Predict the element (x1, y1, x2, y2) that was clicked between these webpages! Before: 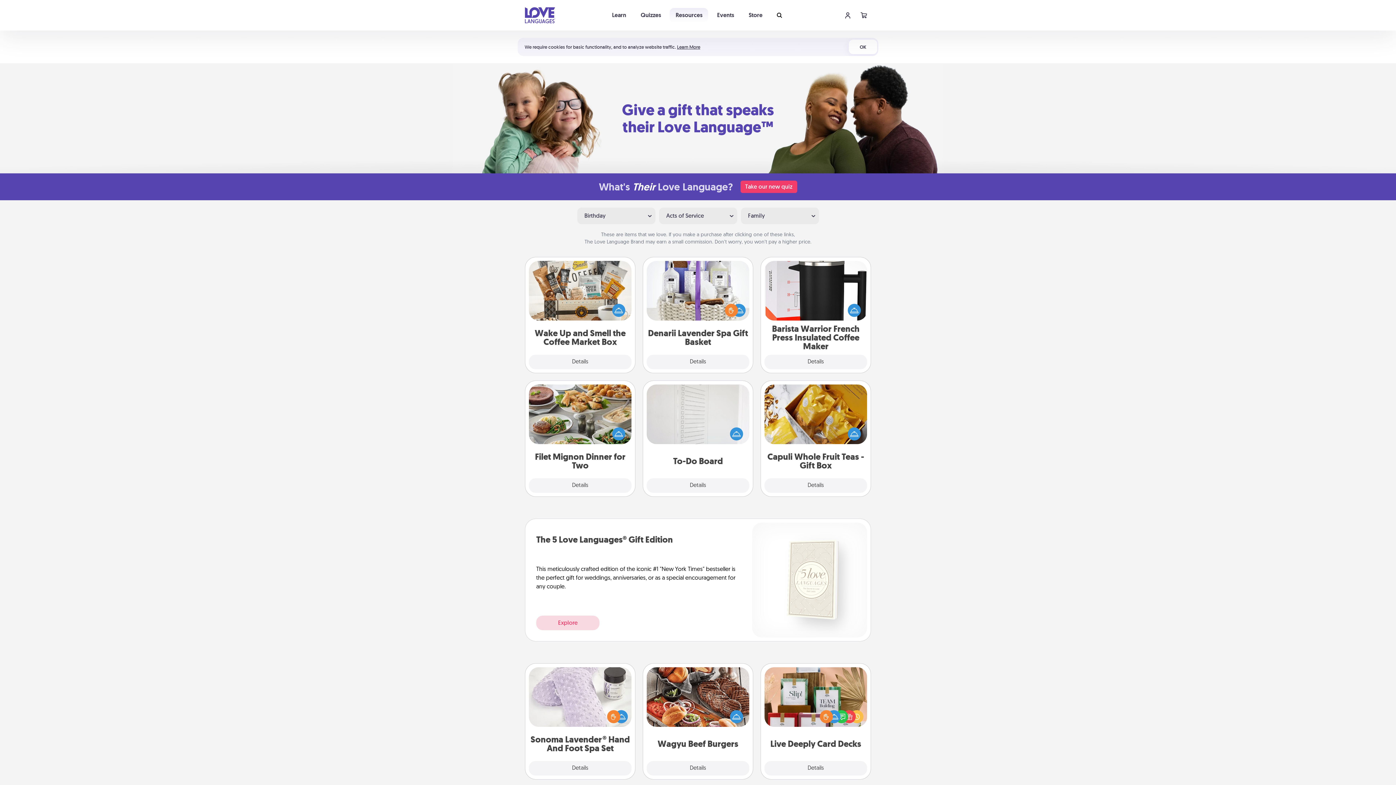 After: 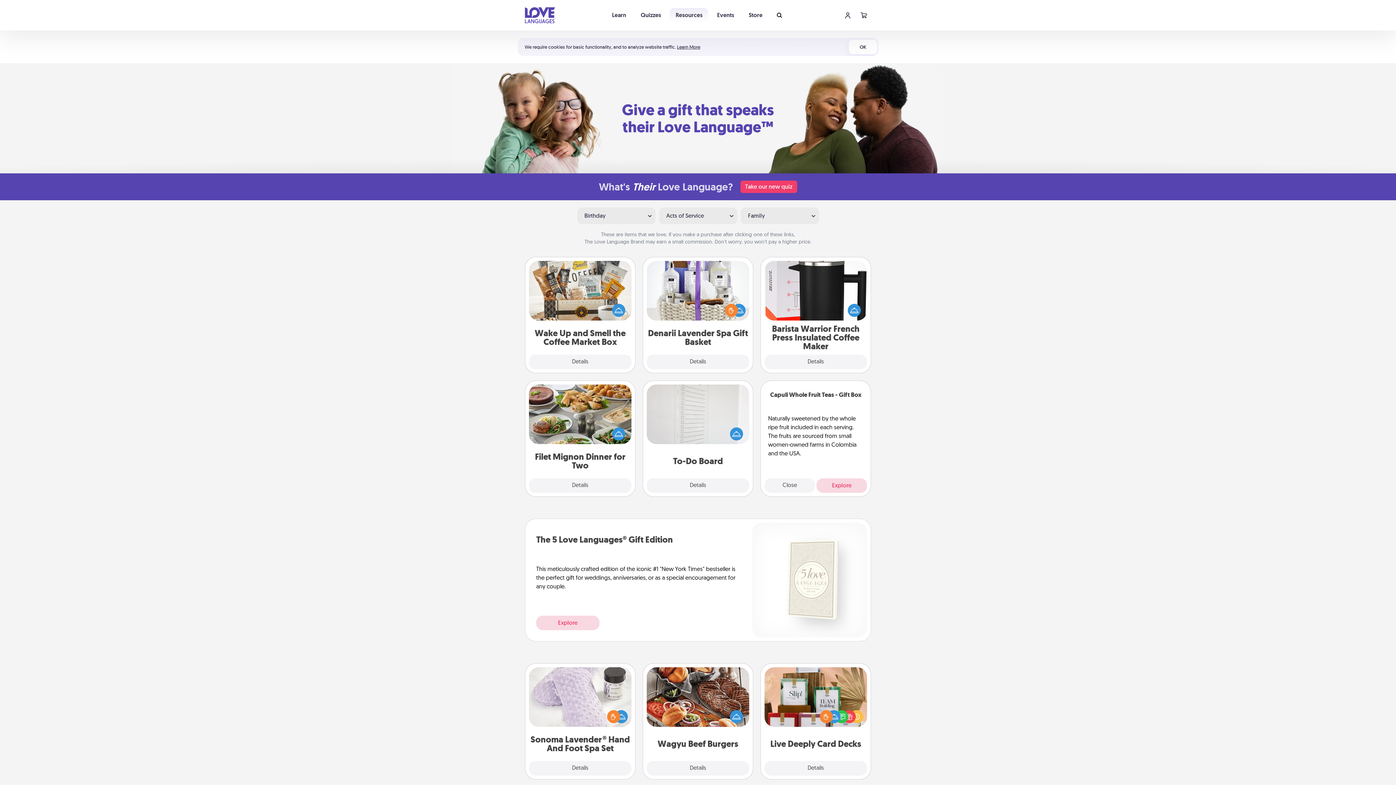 Action: label: Details bbox: (764, 478, 867, 493)